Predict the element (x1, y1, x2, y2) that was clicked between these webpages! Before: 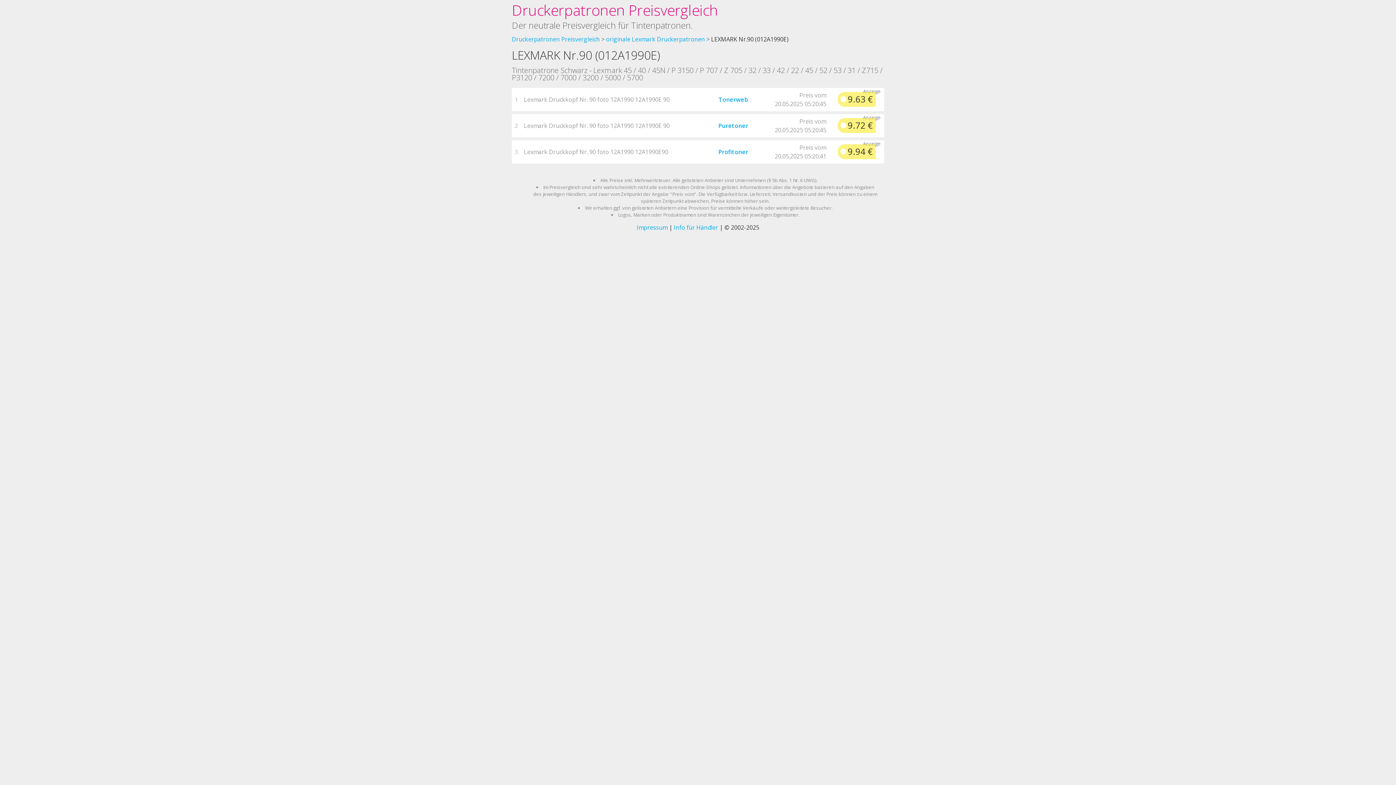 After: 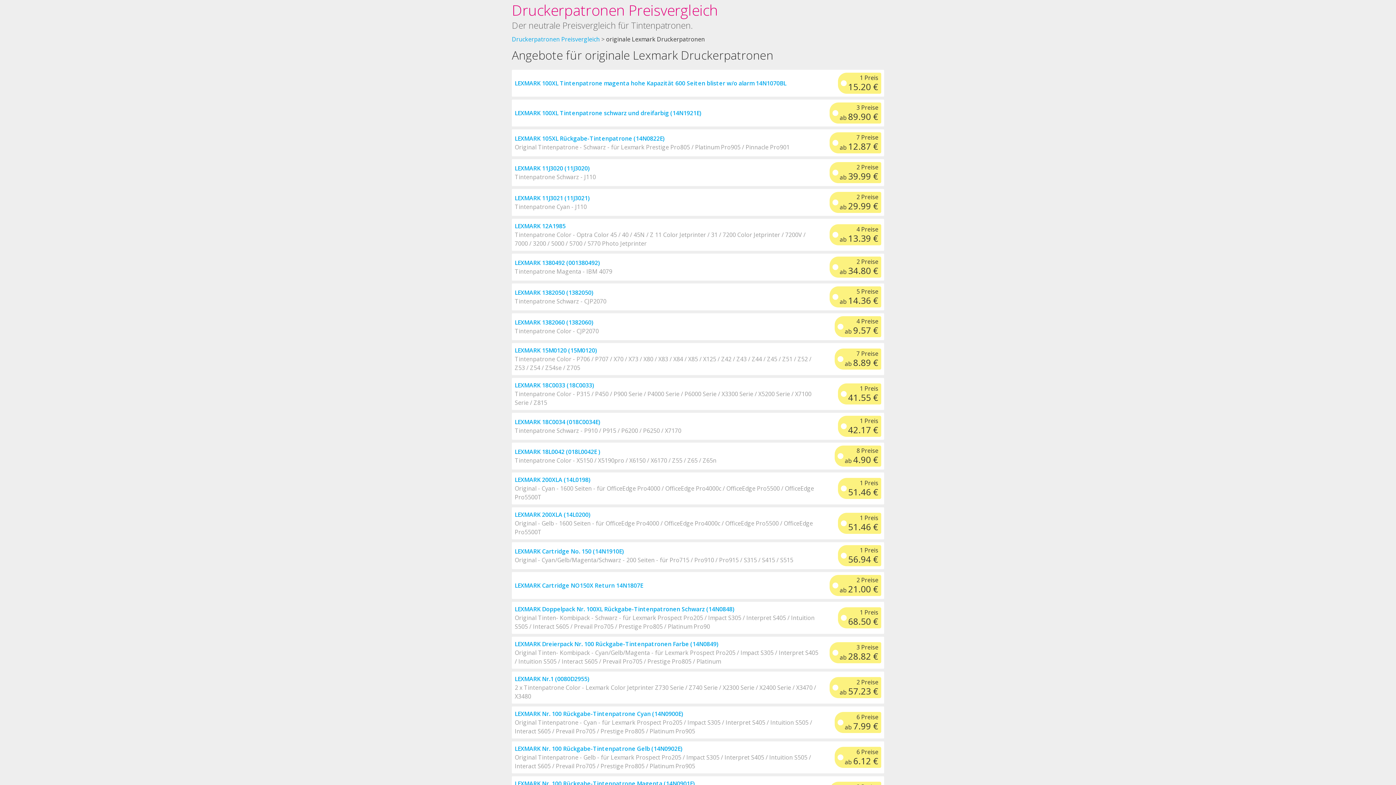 Action: bbox: (606, 35, 705, 43) label: originale Lexmark Druckerpatronen